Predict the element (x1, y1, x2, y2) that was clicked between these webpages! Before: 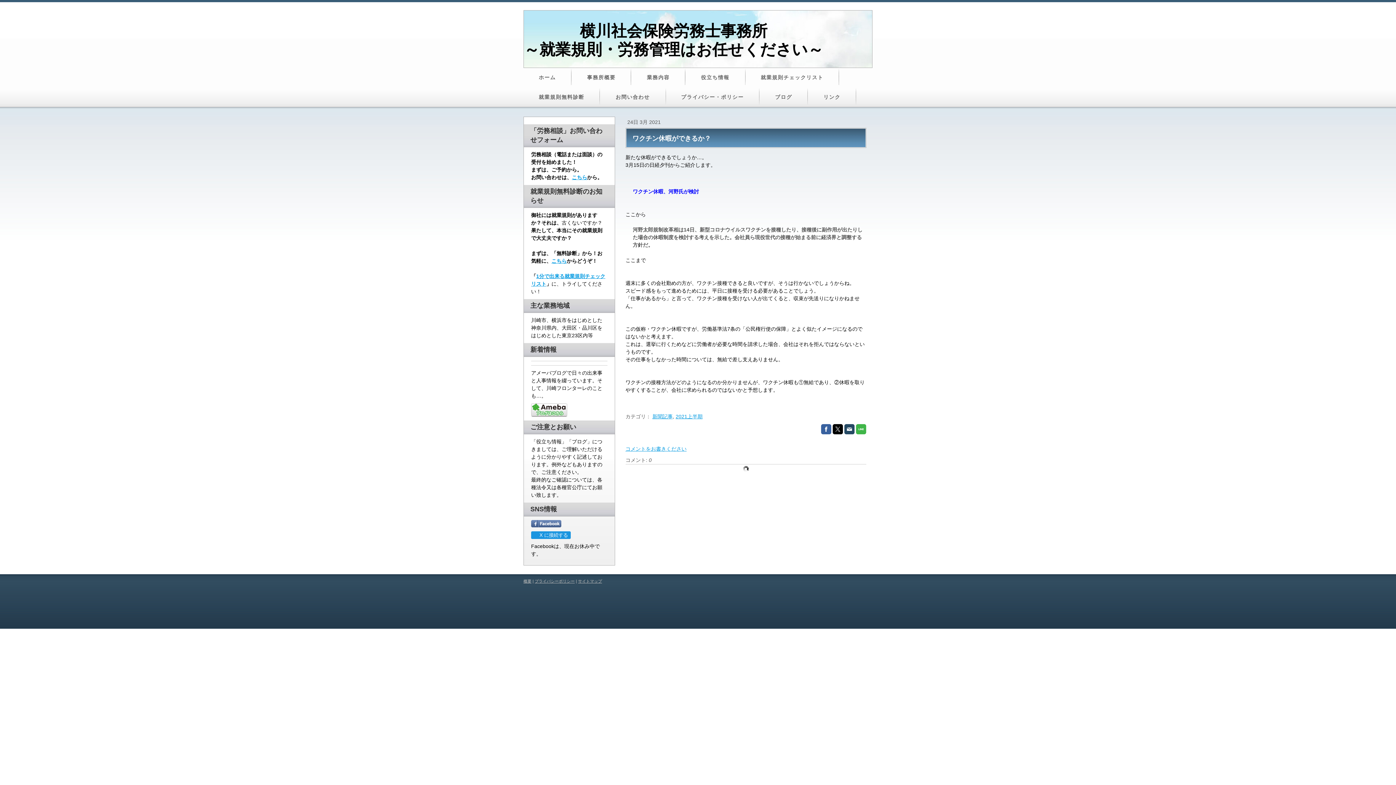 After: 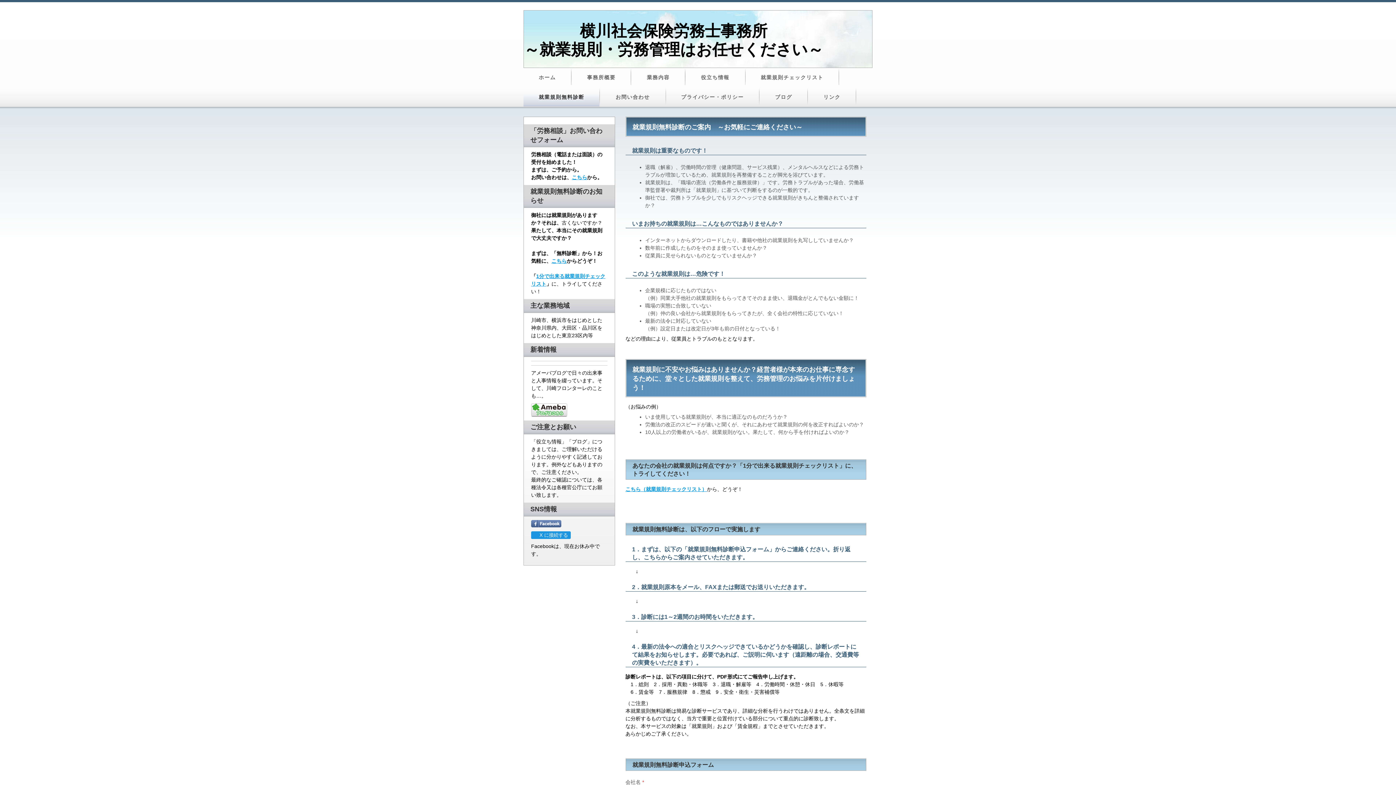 Action: bbox: (551, 258, 566, 264) label: こちら